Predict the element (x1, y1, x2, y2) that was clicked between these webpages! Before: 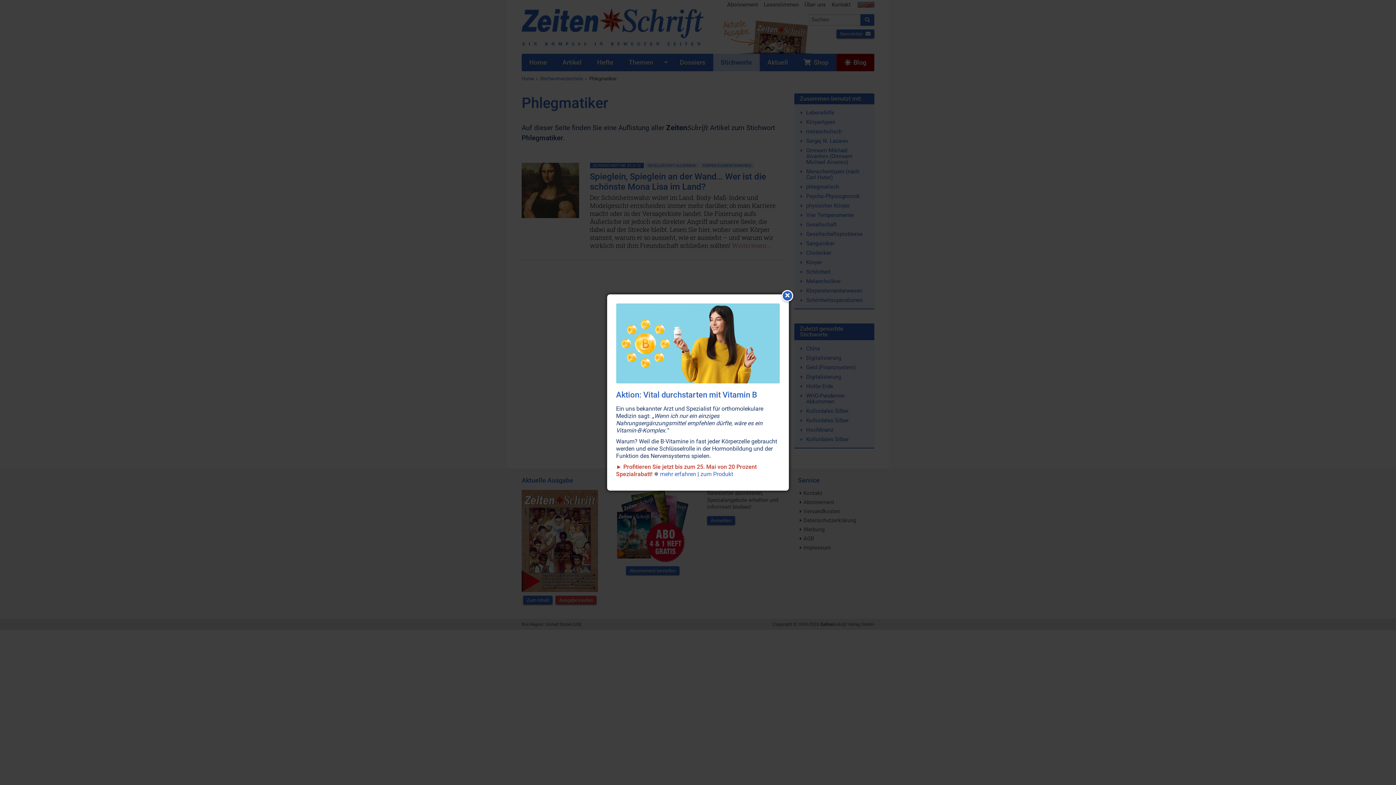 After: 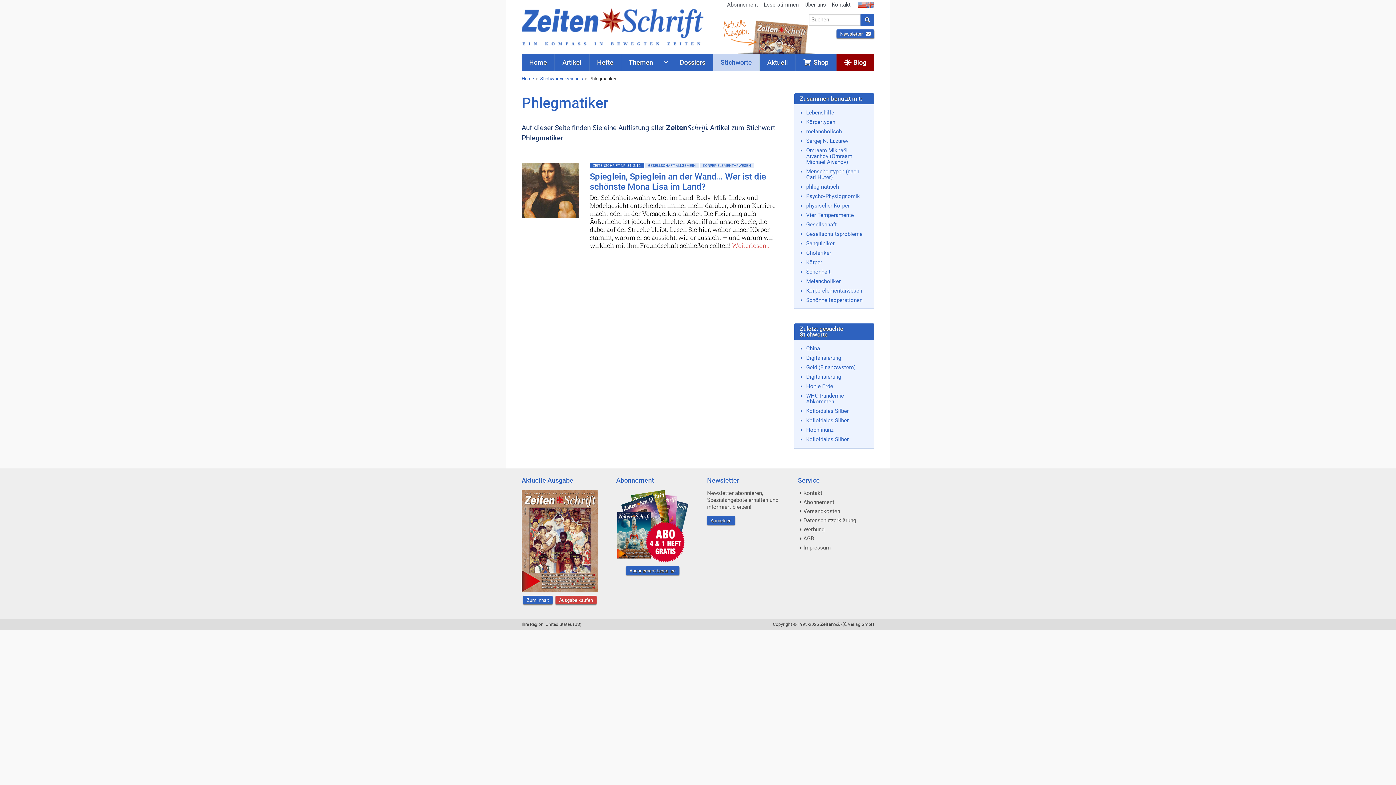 Action: bbox: (781, 290, 793, 301)